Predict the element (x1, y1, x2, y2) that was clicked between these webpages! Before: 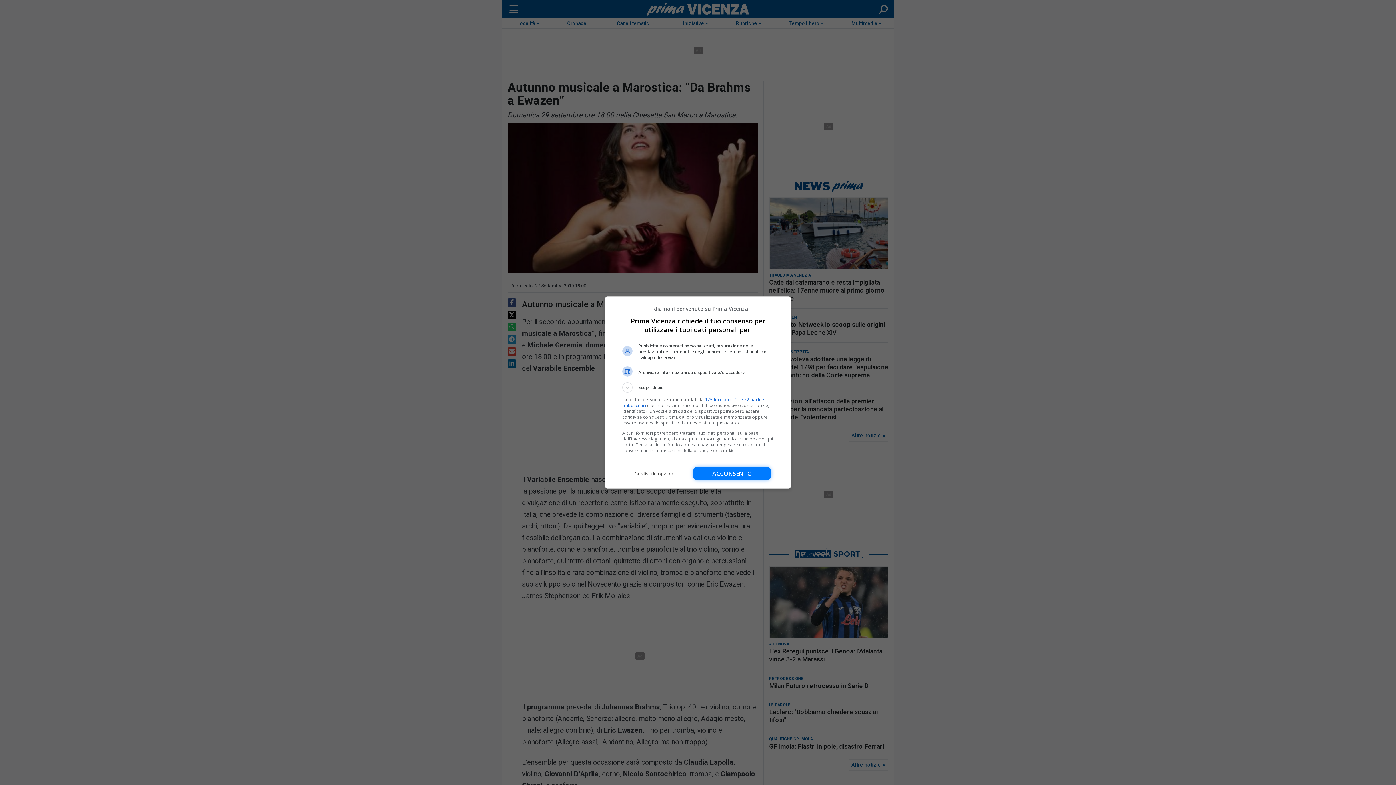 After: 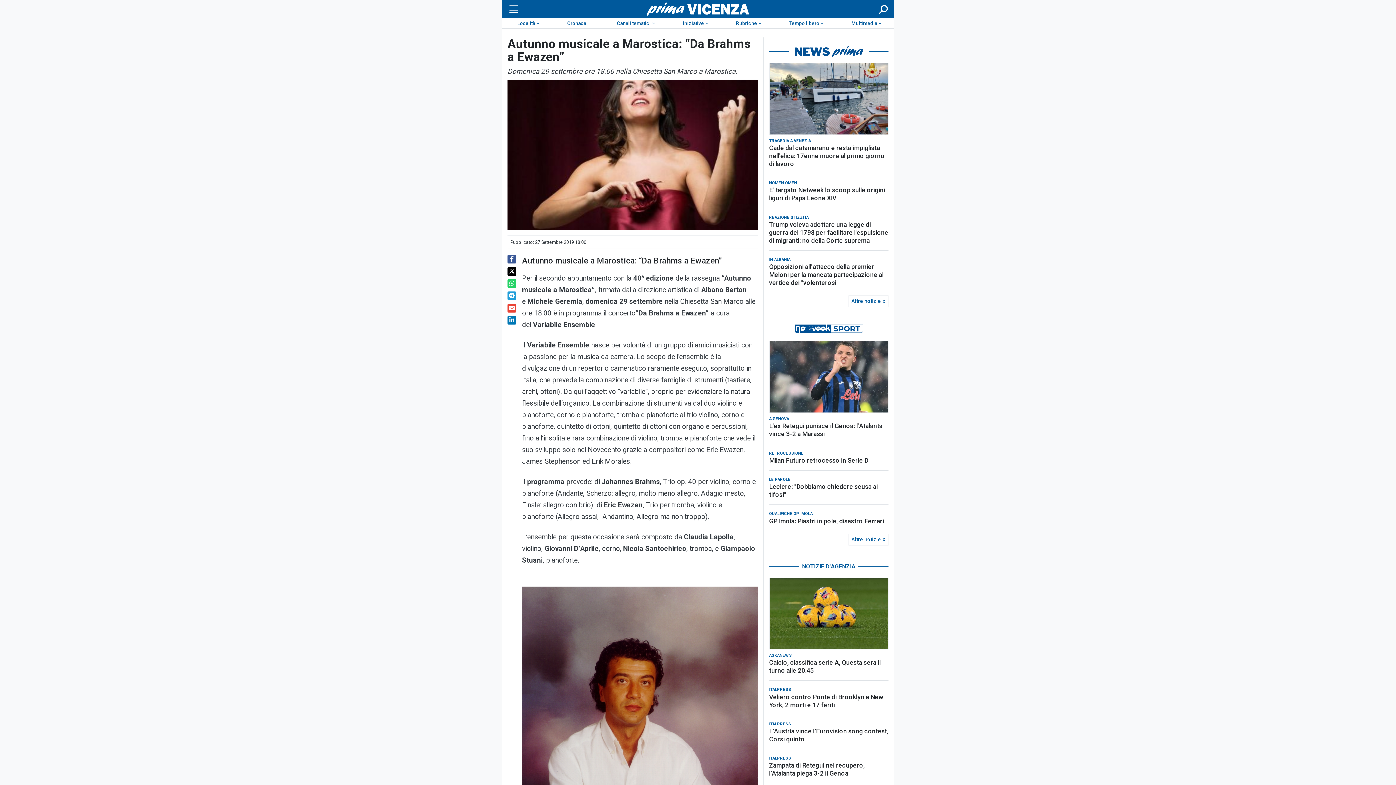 Action: bbox: (693, 466, 771, 480) label: Acconsento